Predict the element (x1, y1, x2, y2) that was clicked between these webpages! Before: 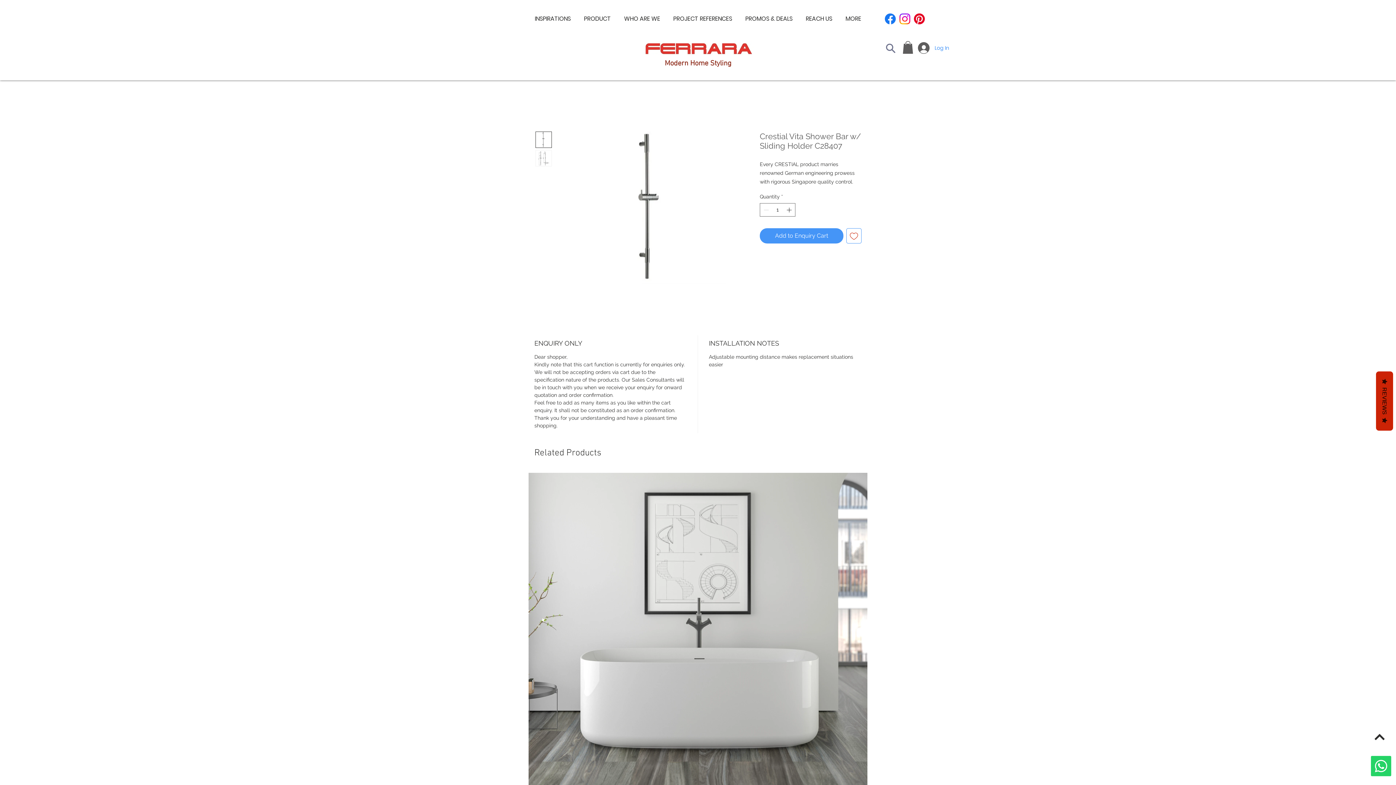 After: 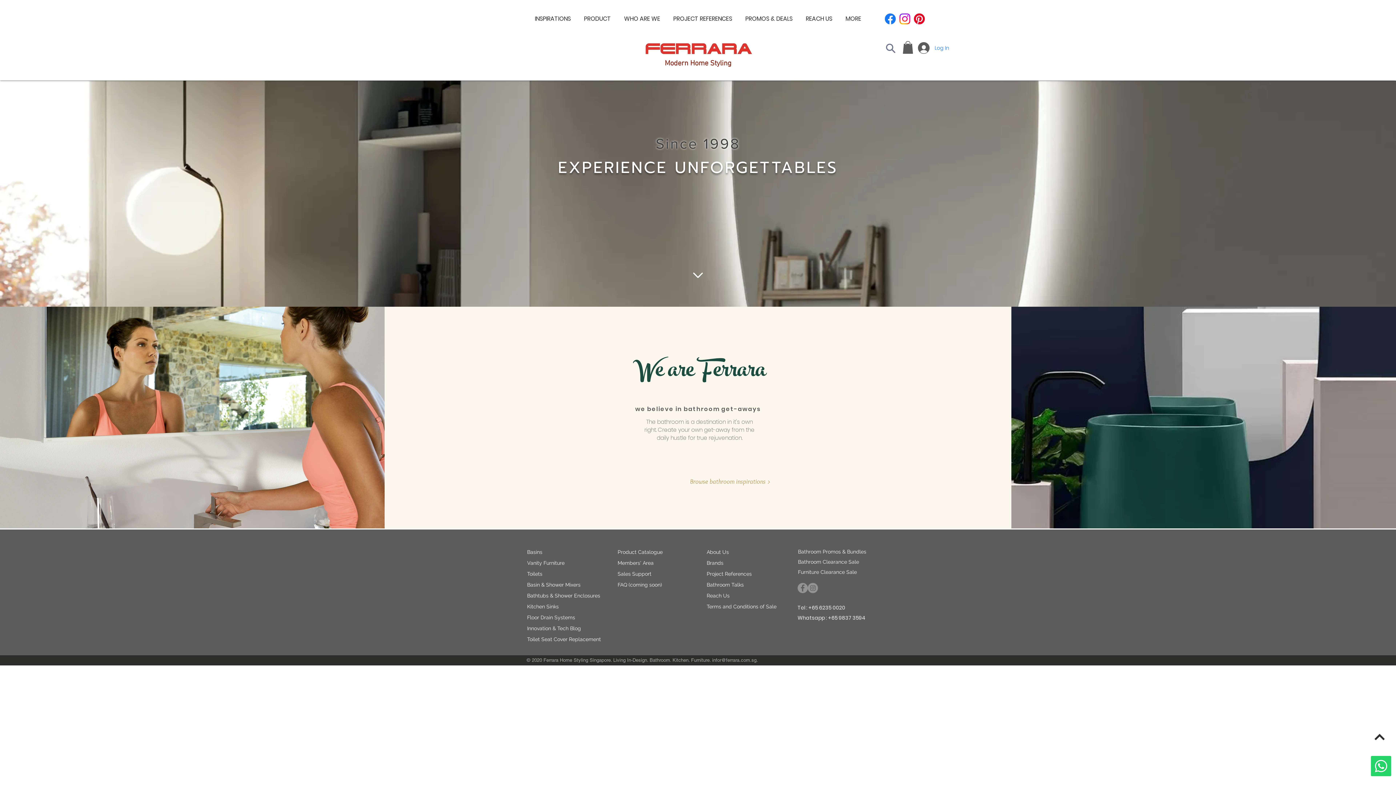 Action: bbox: (629, 40, 766, 57)